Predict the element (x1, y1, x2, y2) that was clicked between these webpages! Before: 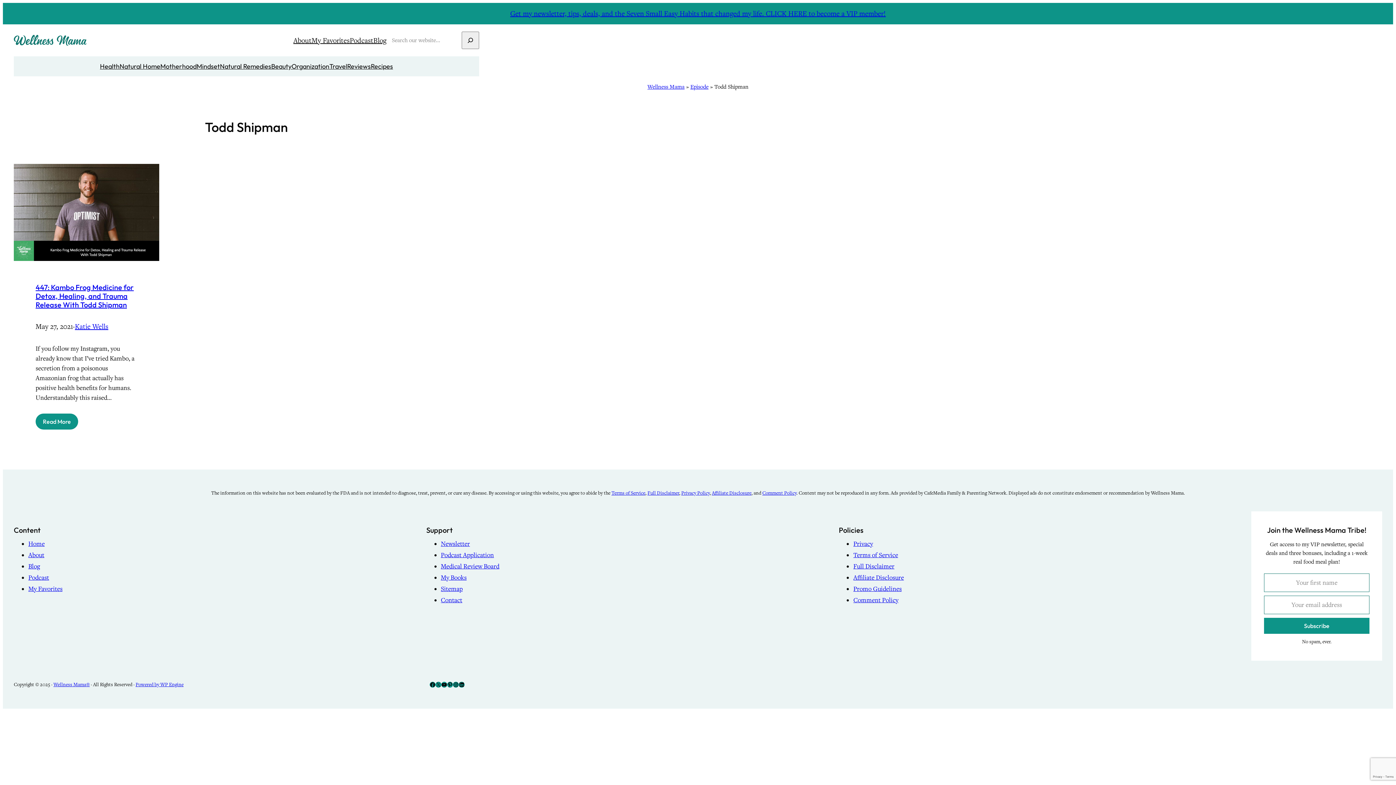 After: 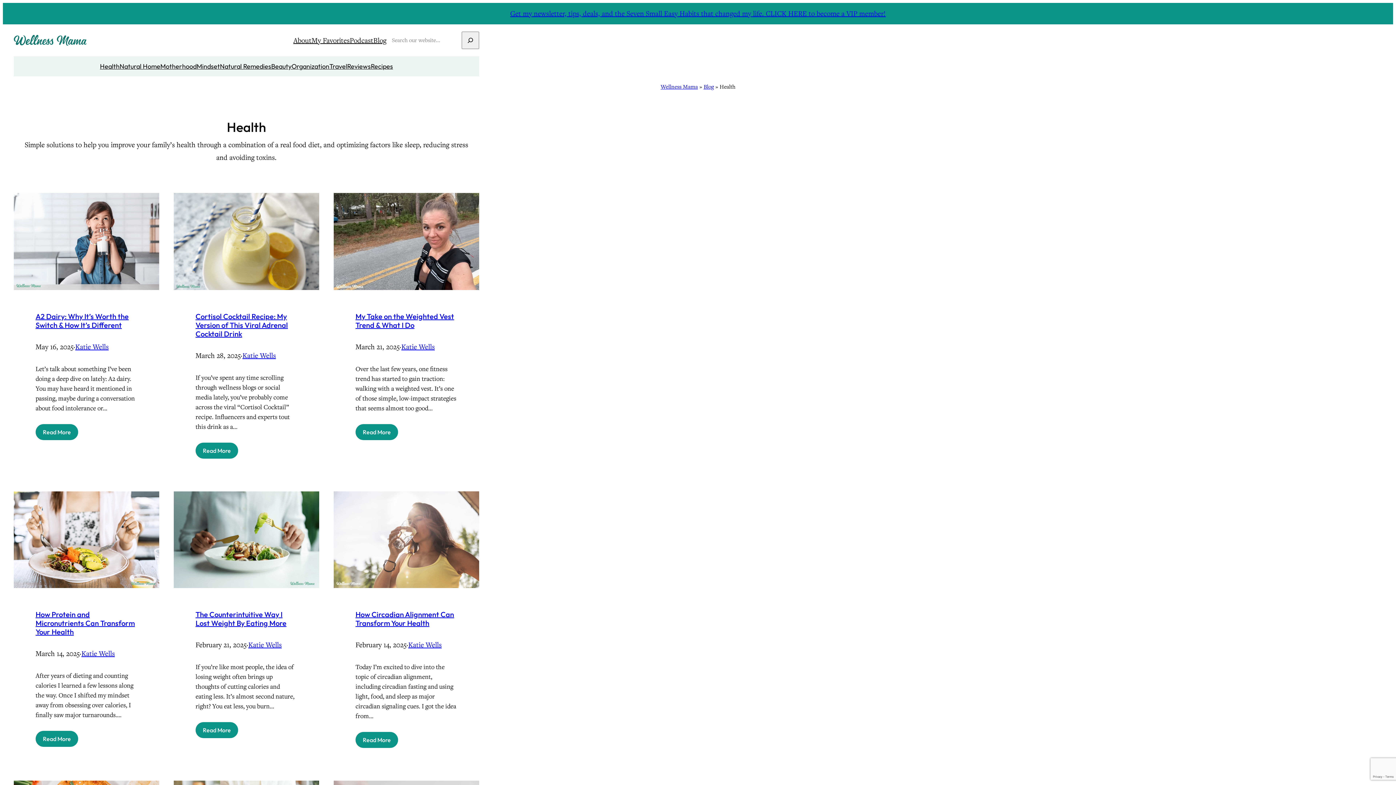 Action: label: Health bbox: (100, 60, 119, 72)